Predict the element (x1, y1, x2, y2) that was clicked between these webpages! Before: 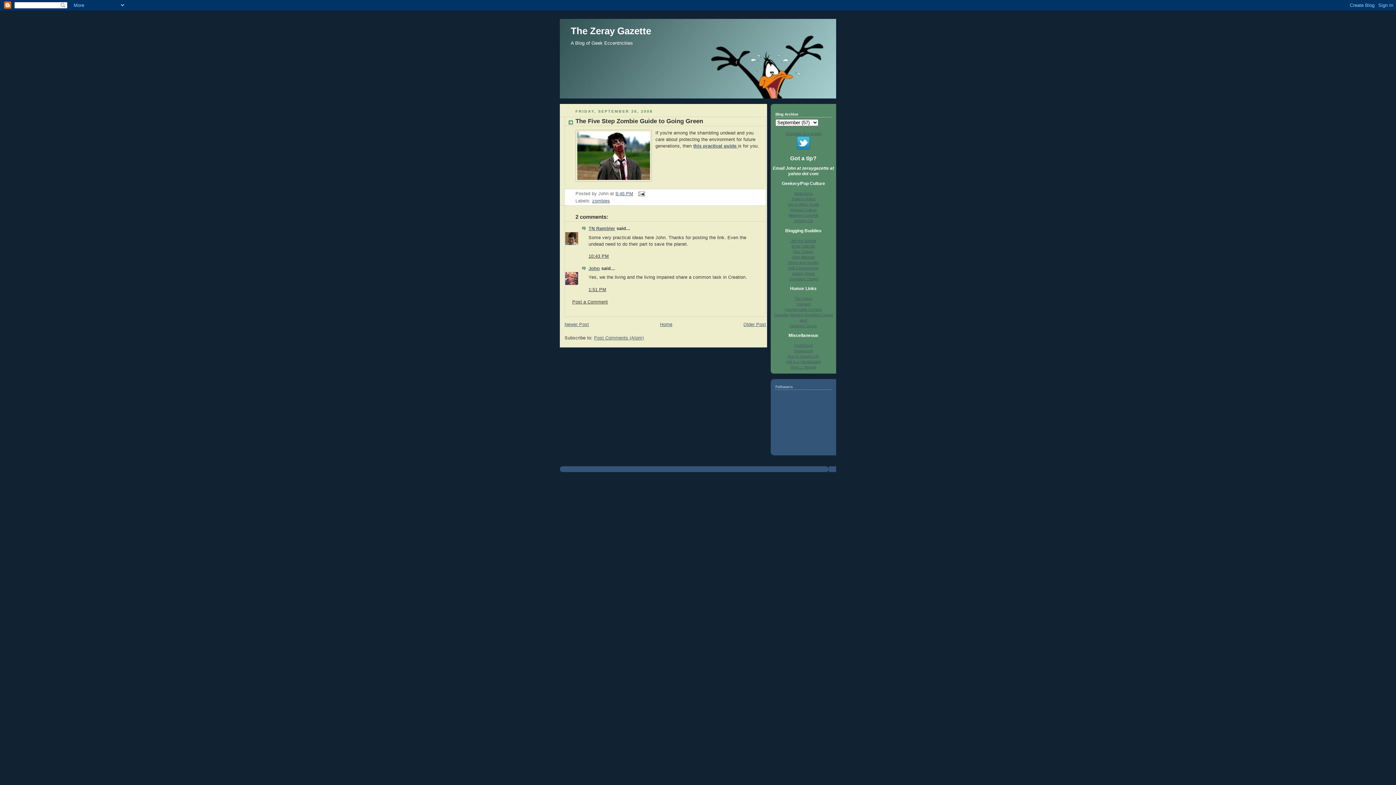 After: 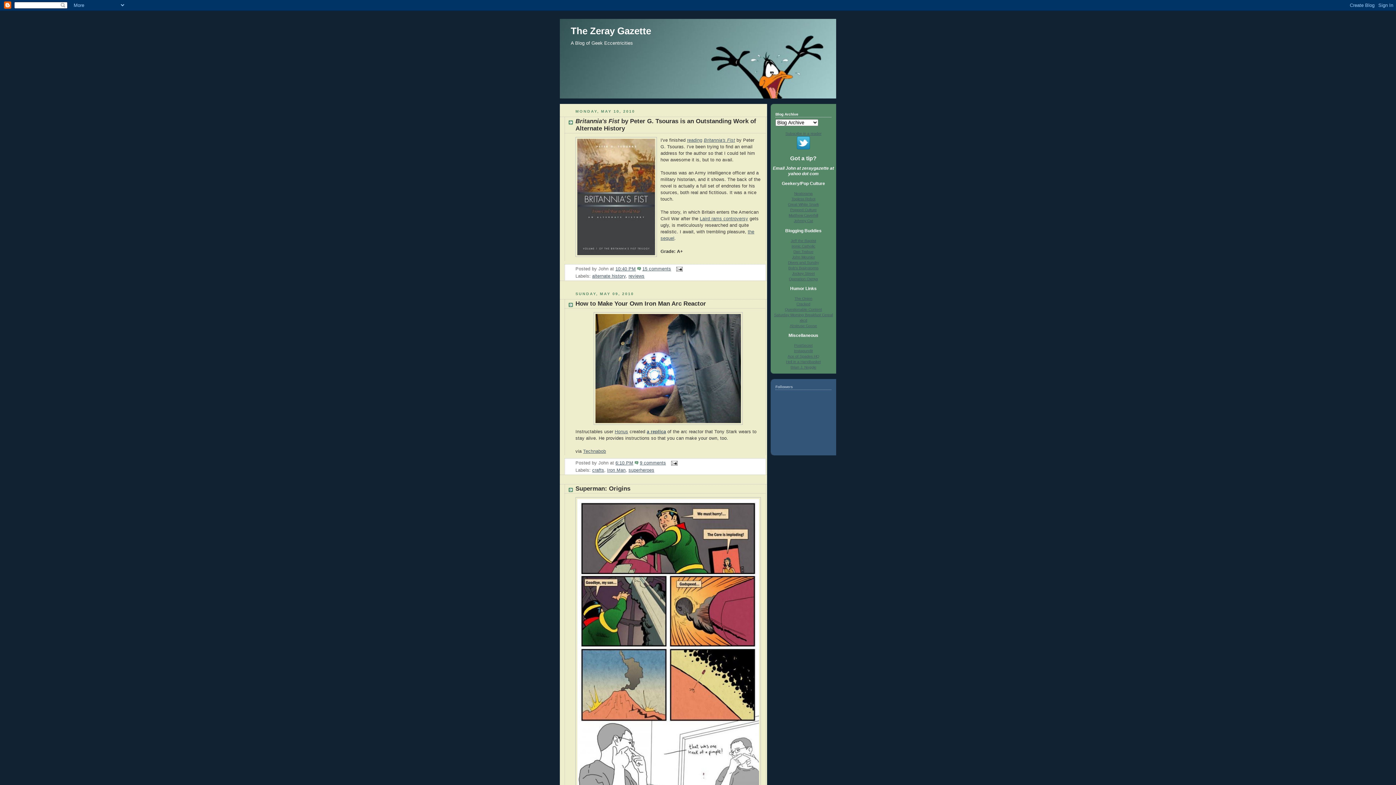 Action: label: The Zeray Gazette bbox: (570, 25, 651, 36)